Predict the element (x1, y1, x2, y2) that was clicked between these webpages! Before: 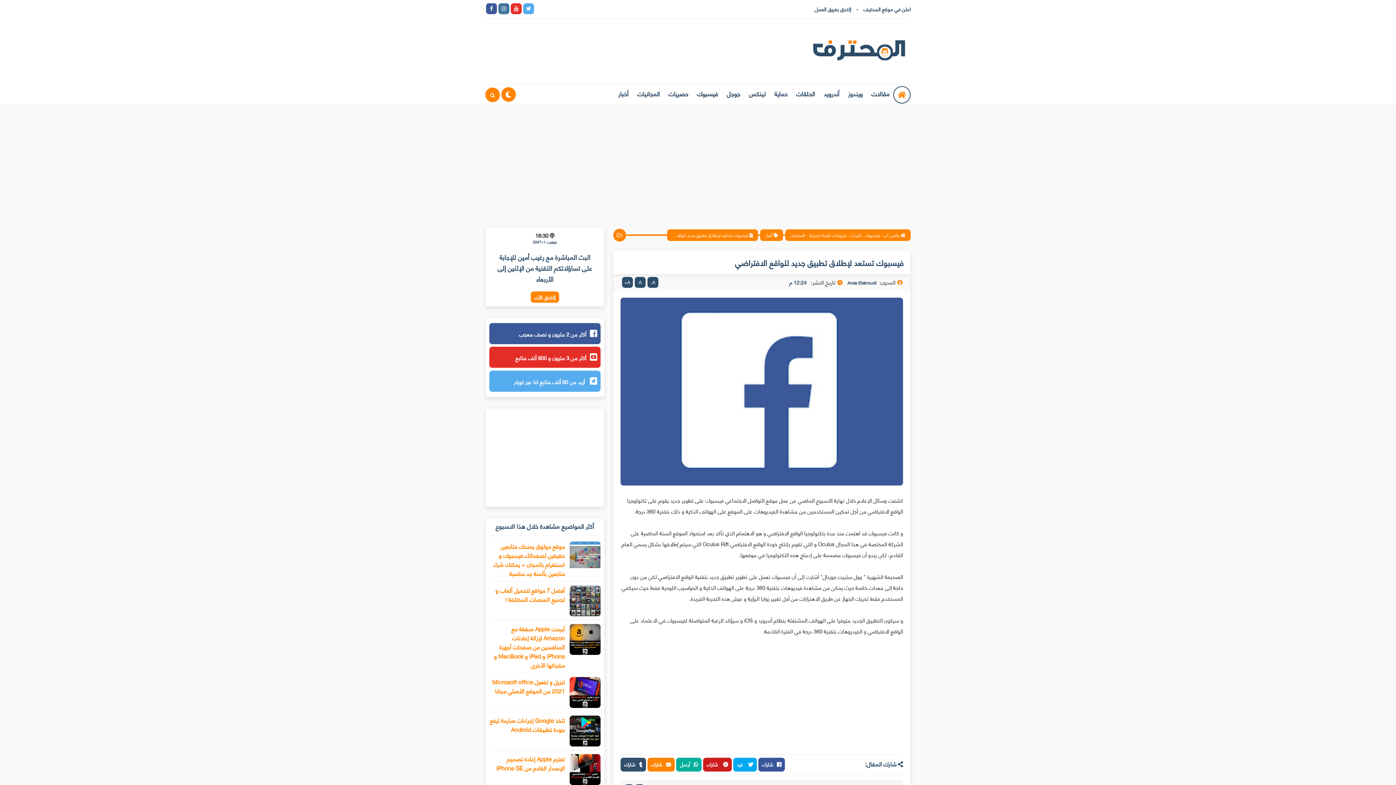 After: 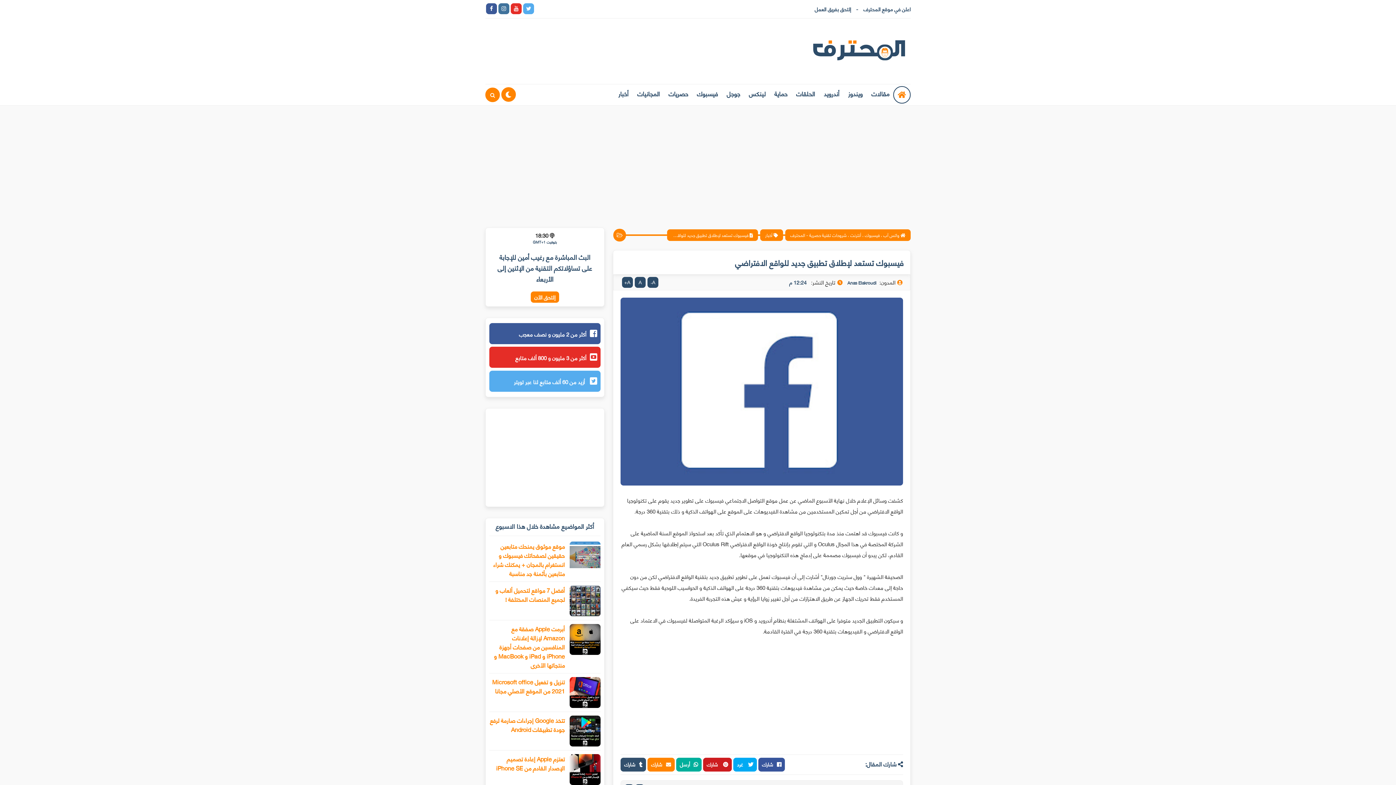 Action: label:  غرد bbox: (733, 758, 757, 771)